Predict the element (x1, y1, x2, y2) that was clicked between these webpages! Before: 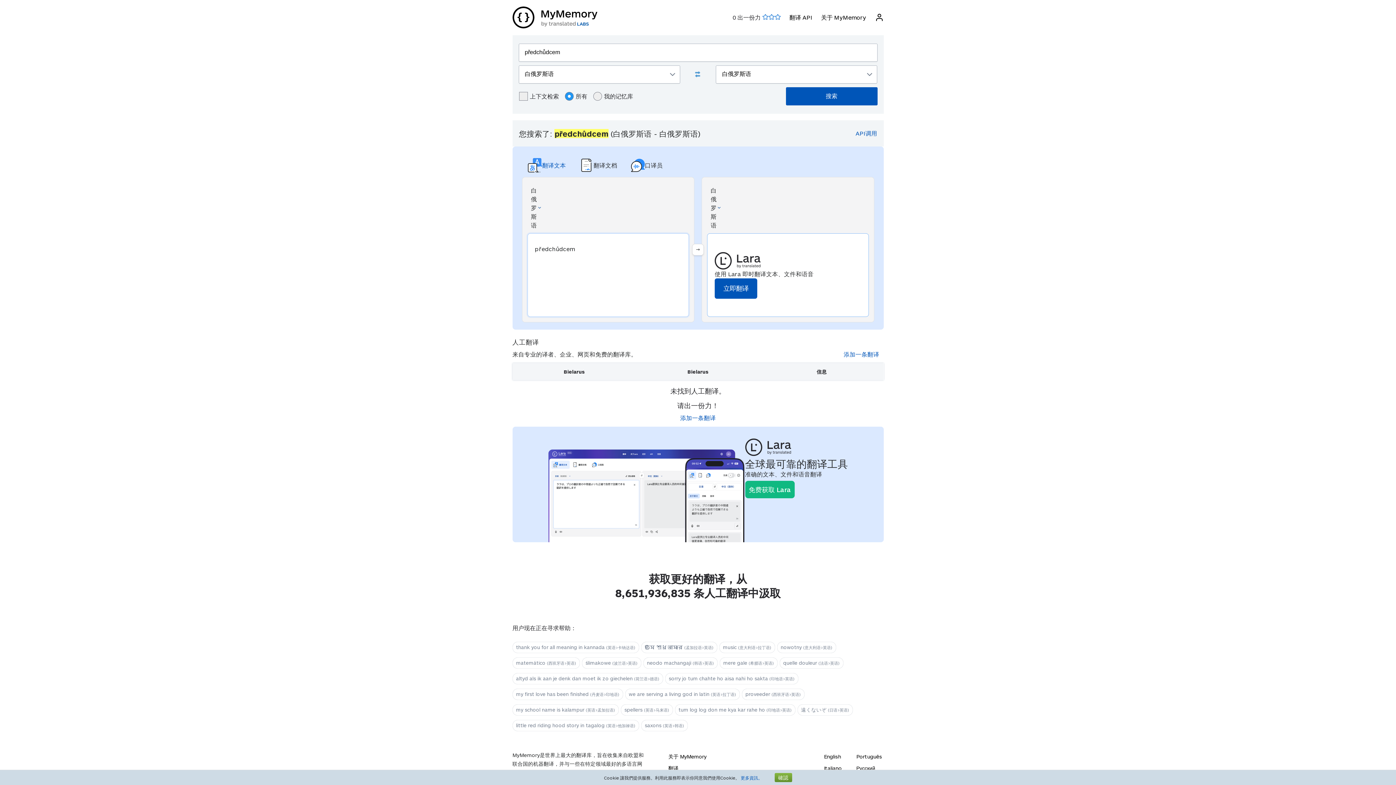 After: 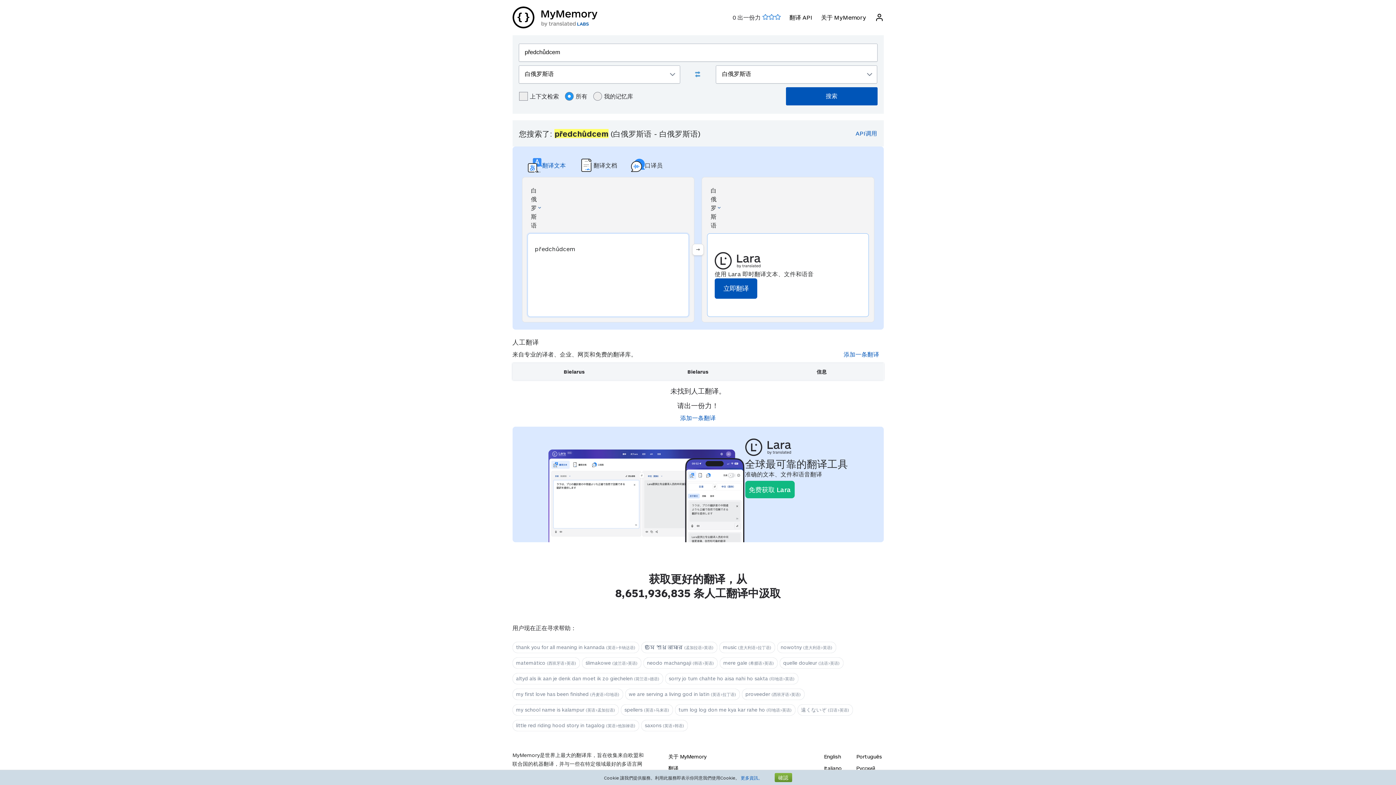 Action: label: 翻译文档 bbox: (573, 153, 624, 177)